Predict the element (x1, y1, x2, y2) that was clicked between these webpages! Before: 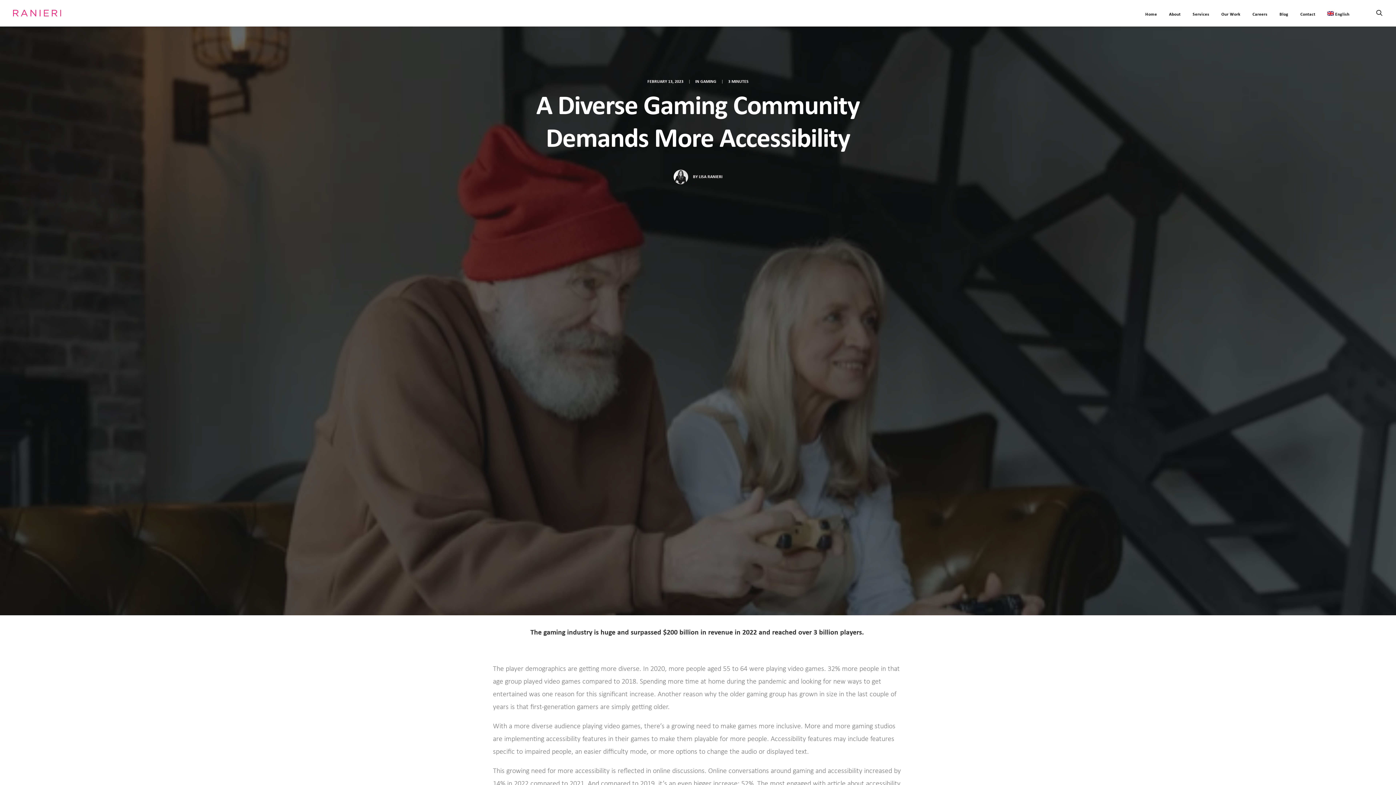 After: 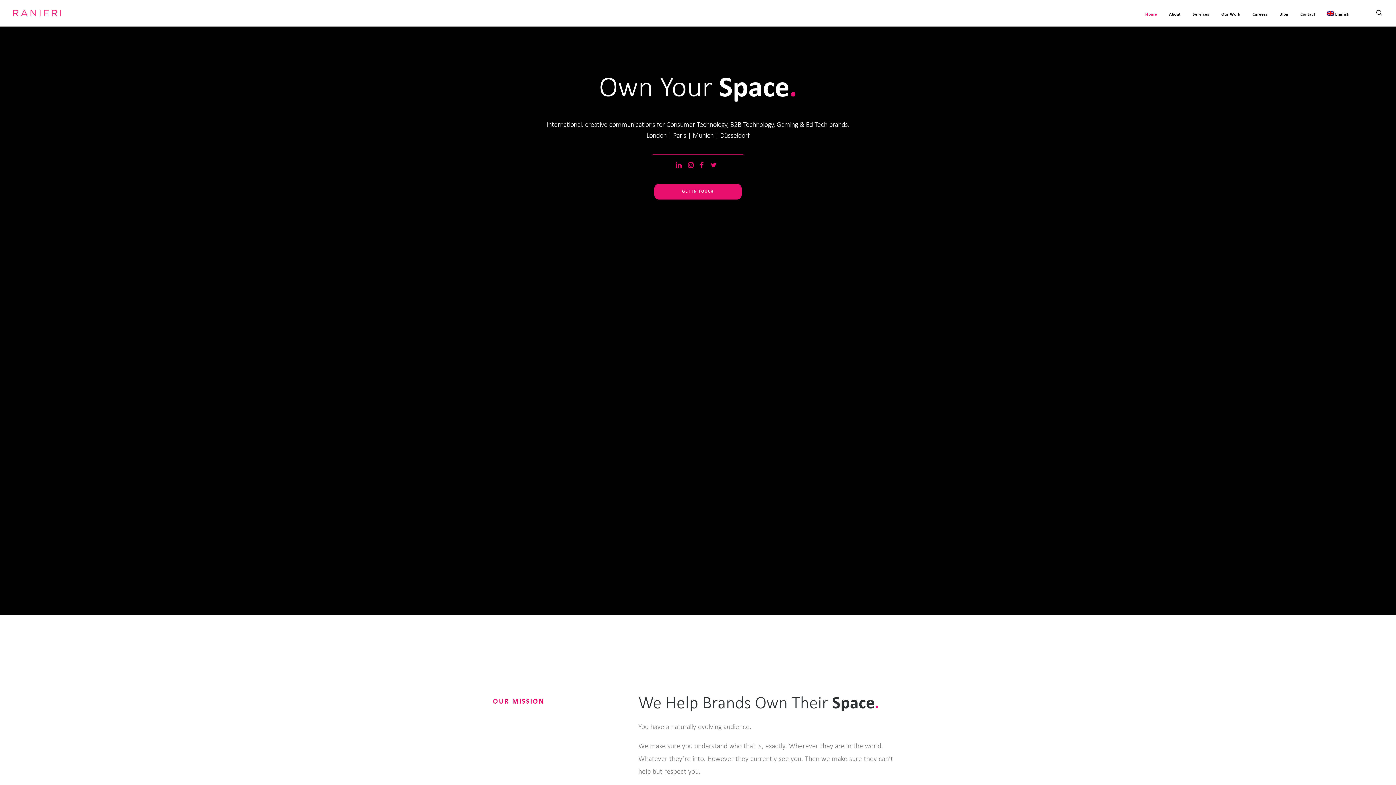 Action: bbox: (13, 9, 61, 16)